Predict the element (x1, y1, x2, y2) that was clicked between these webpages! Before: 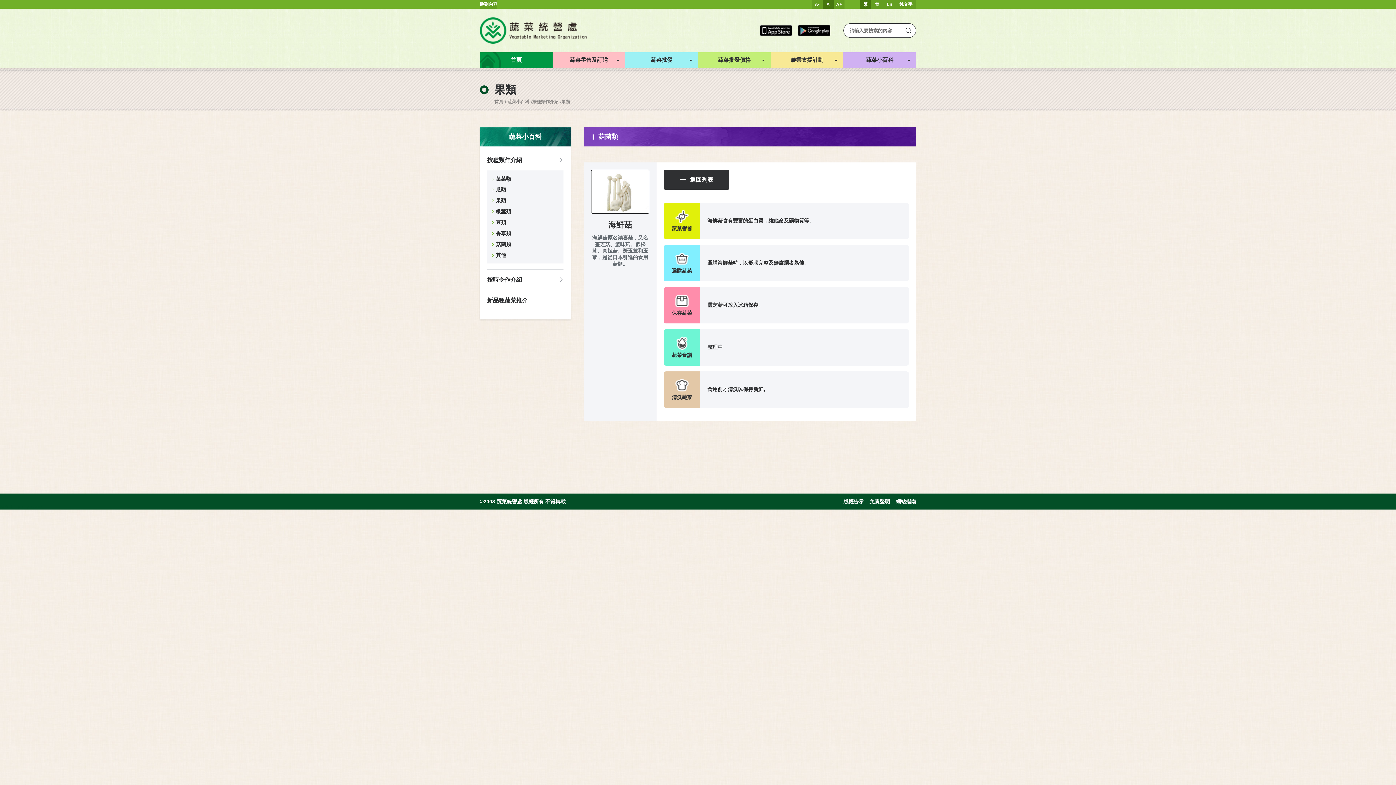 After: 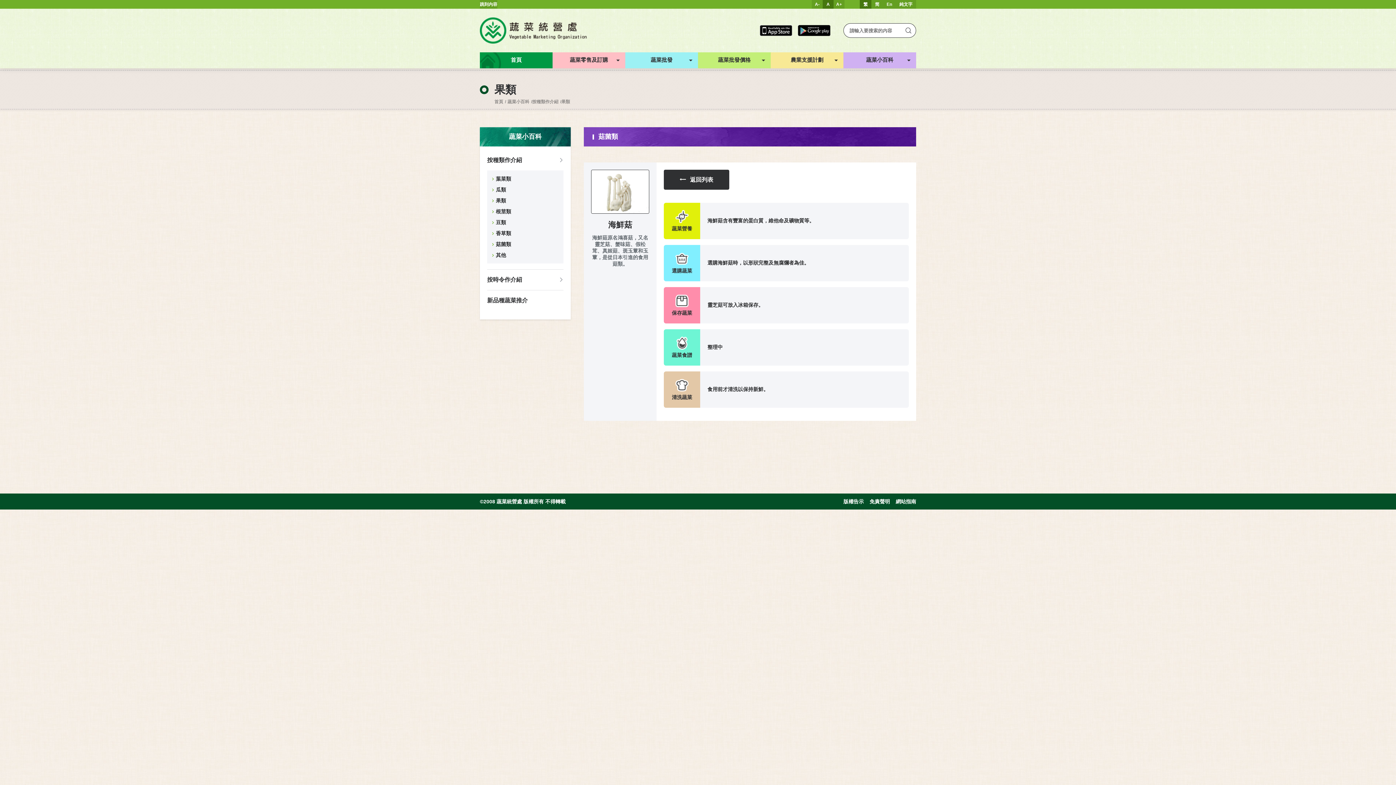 Action: bbox: (798, 25, 830, 36)